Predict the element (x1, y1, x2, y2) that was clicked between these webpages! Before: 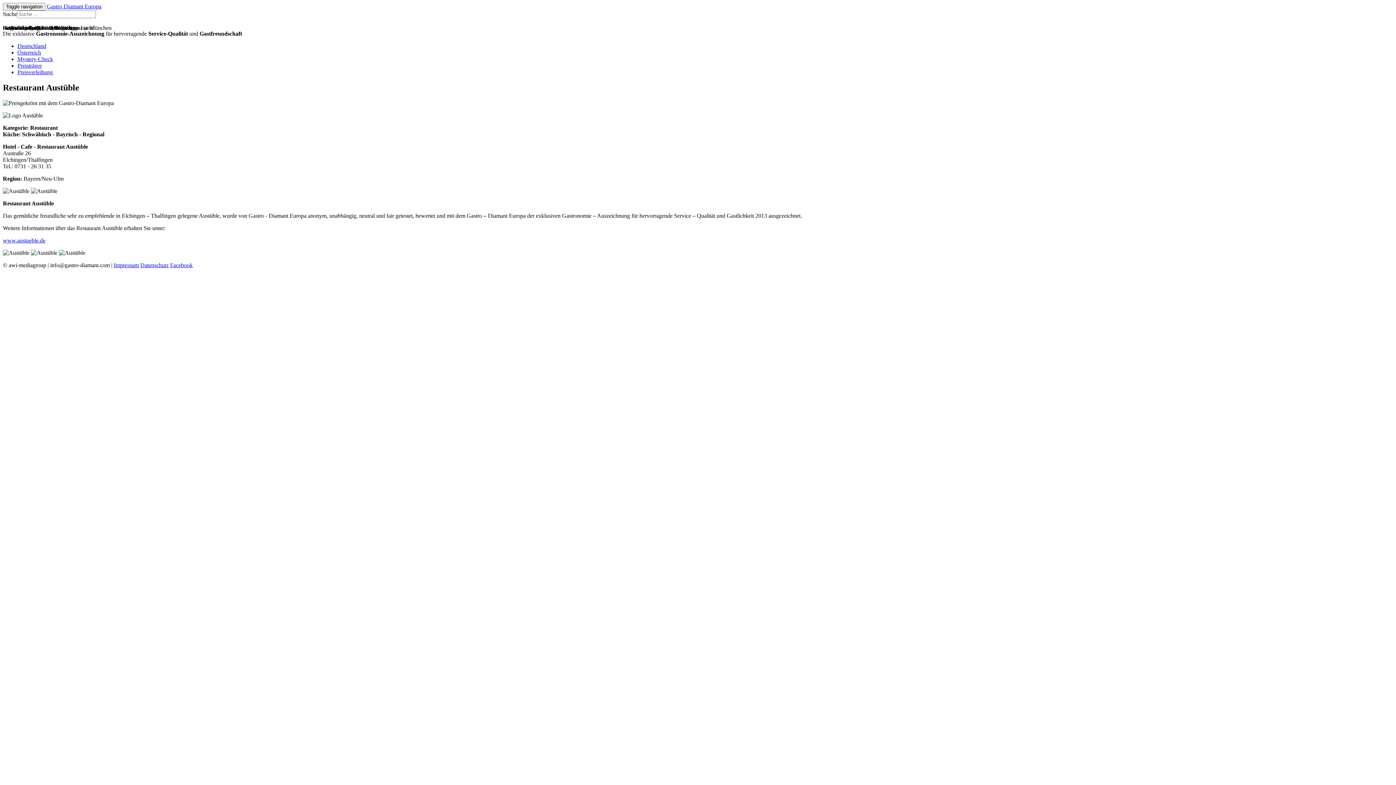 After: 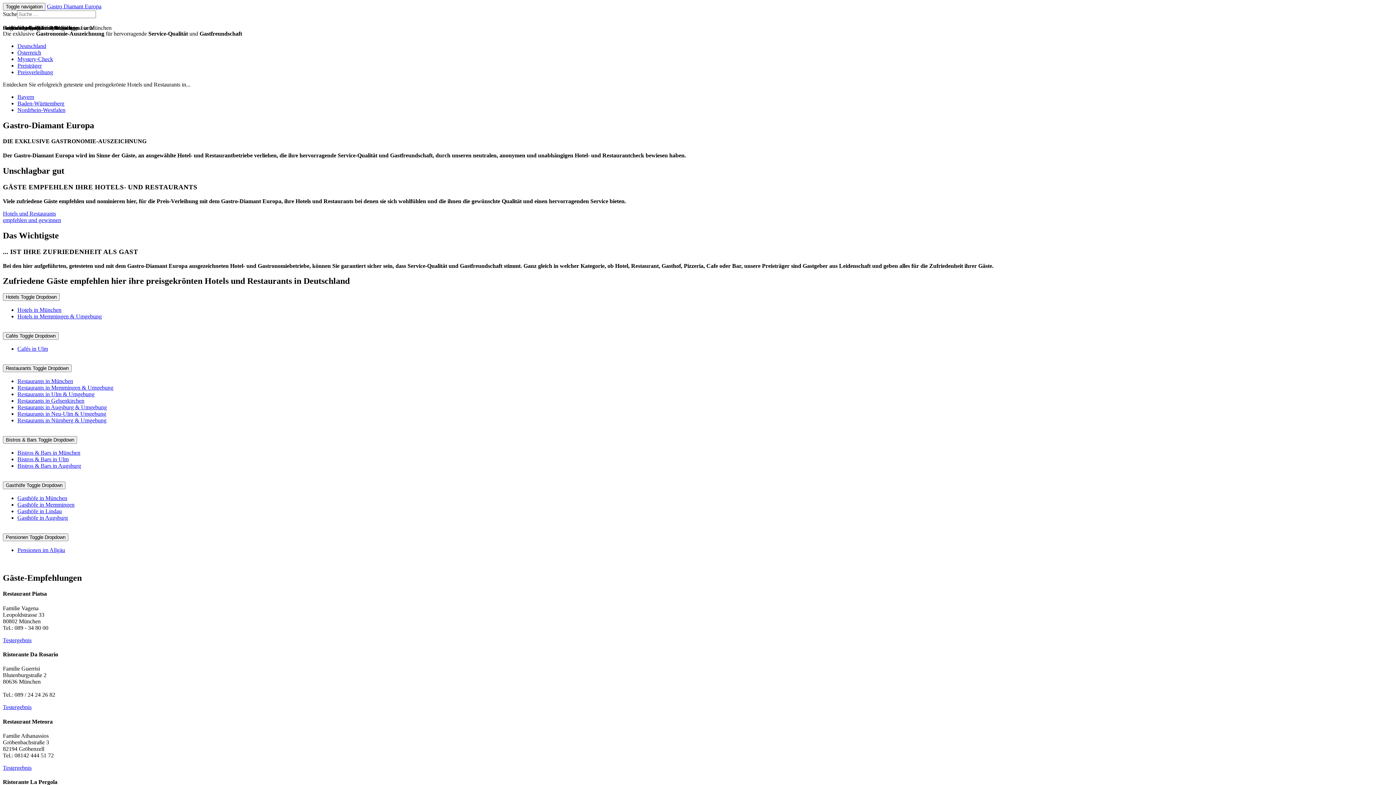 Action: bbox: (17, 42, 46, 49) label: Deutschland